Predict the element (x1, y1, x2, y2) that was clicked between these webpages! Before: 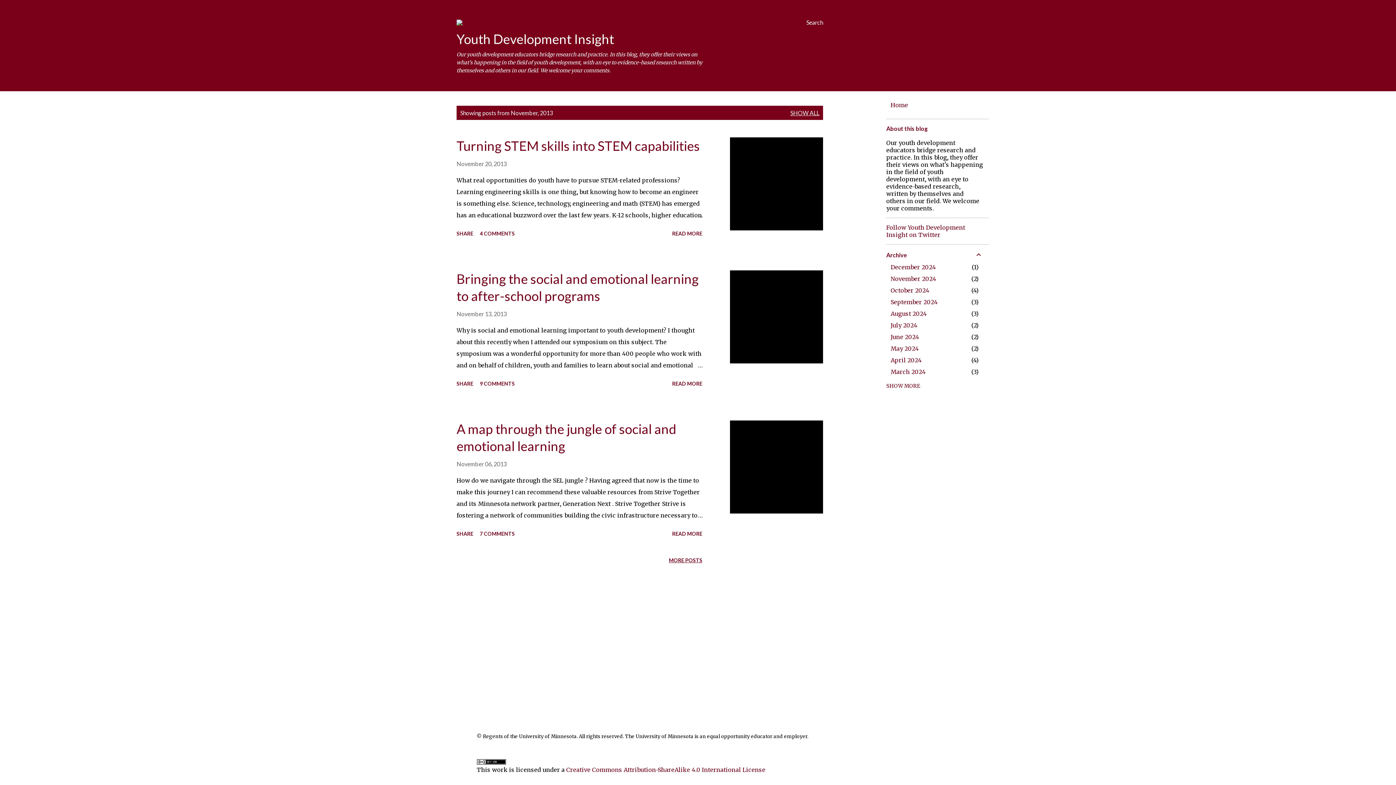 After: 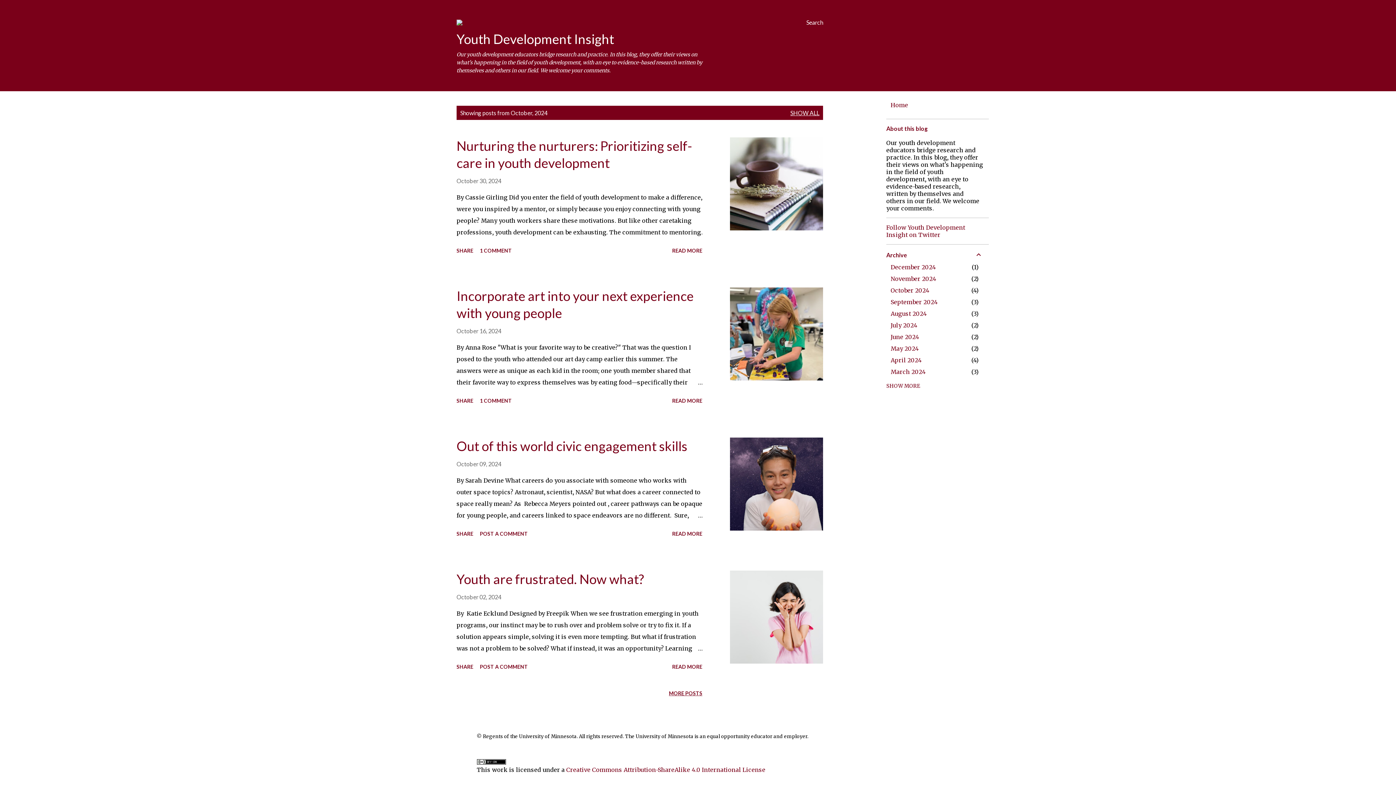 Action: label: October 2024
4 bbox: (890, 286, 929, 294)